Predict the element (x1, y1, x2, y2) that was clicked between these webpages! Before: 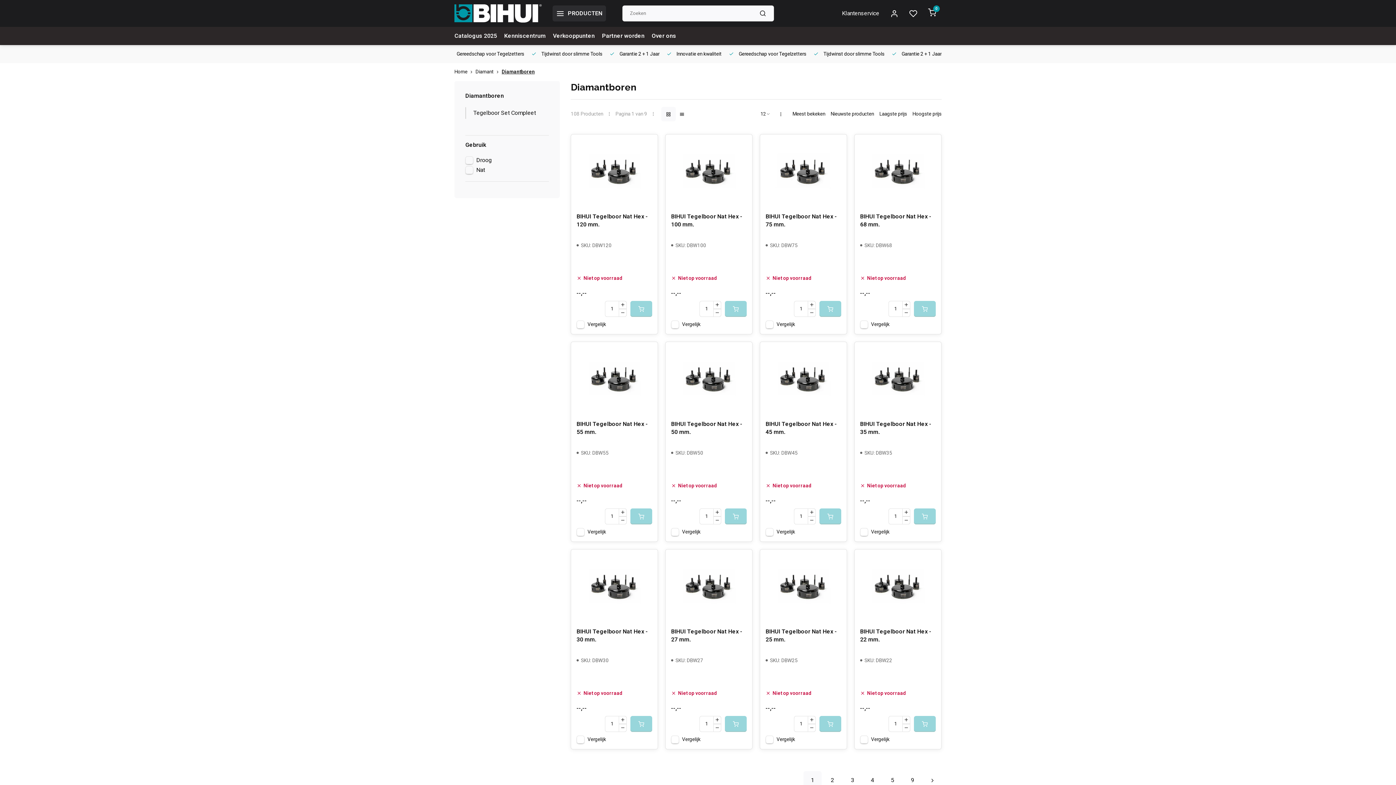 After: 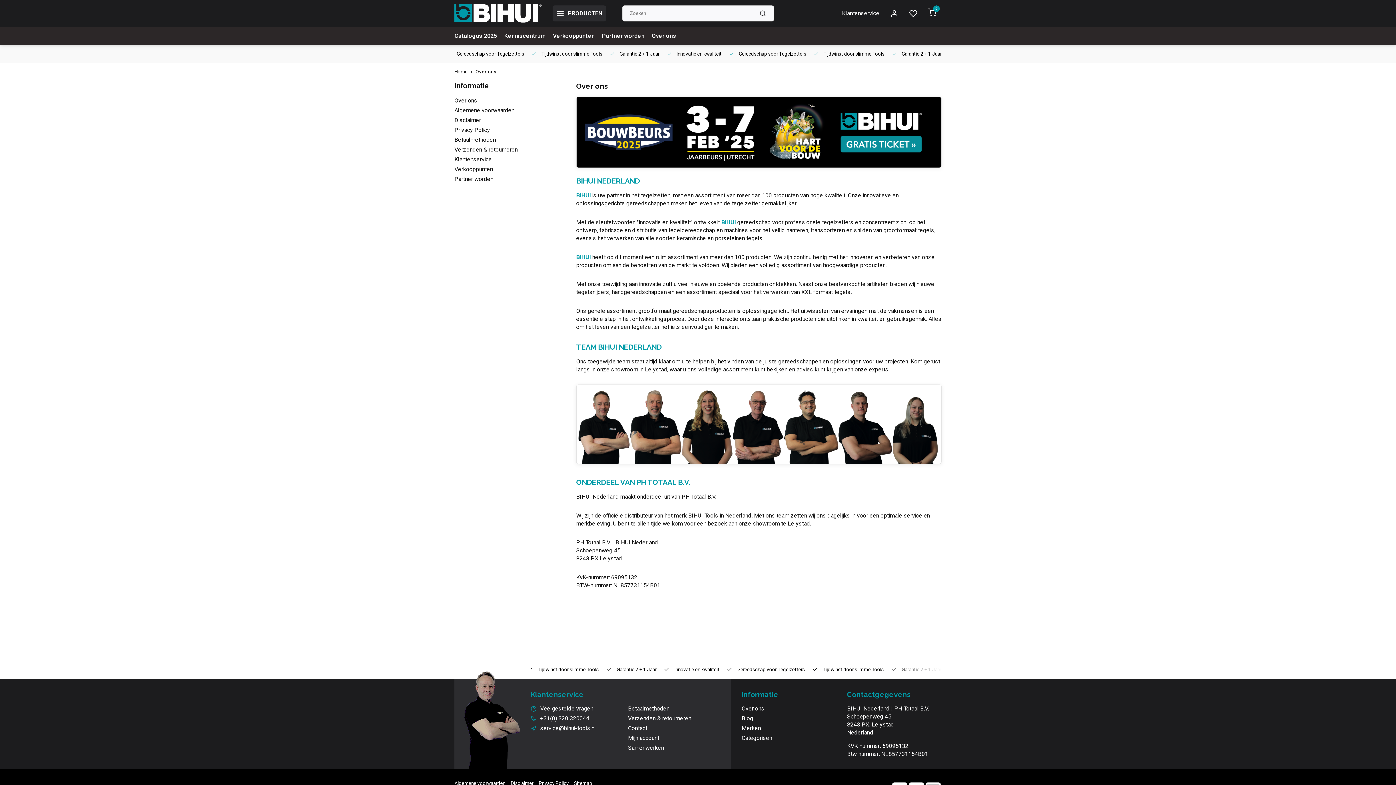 Action: label: Over ons bbox: (652, 26, 676, 45)